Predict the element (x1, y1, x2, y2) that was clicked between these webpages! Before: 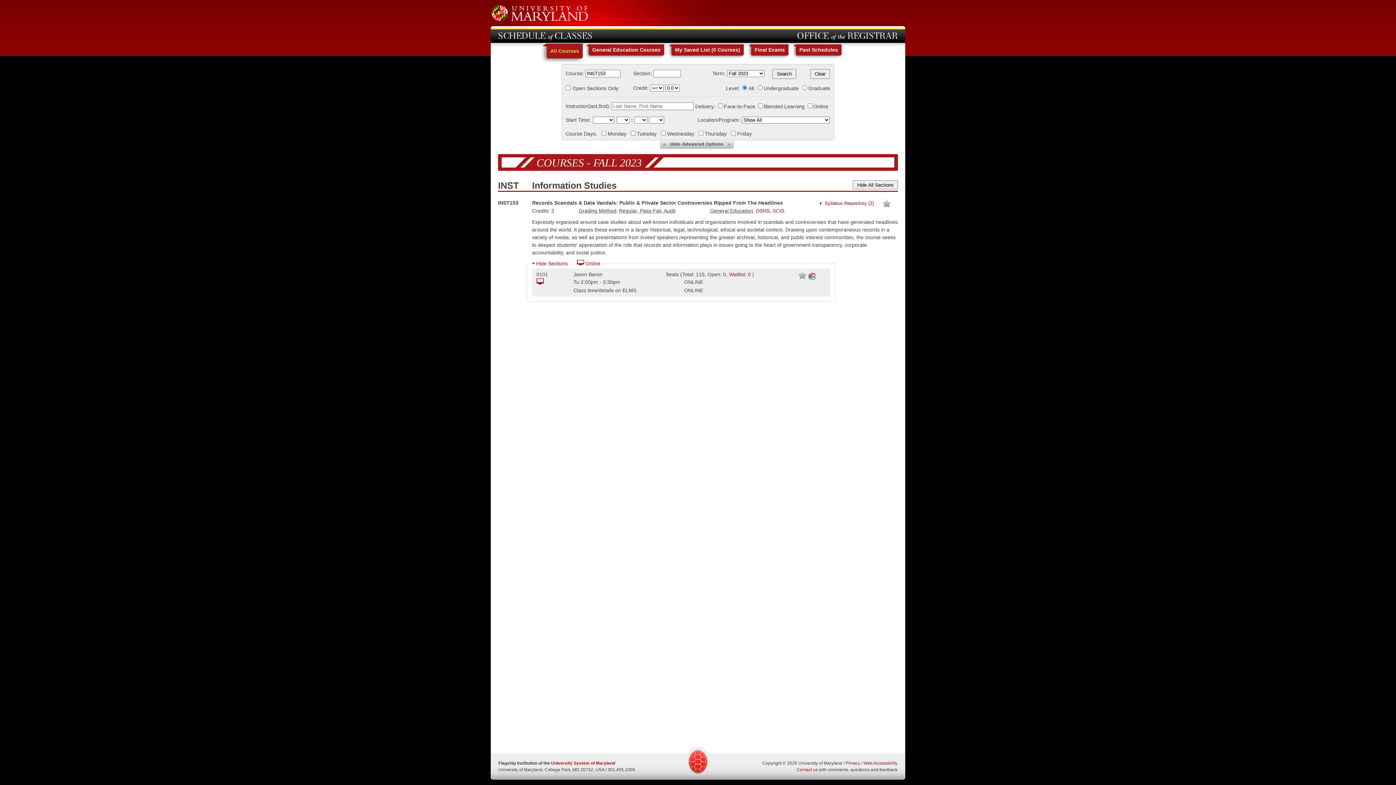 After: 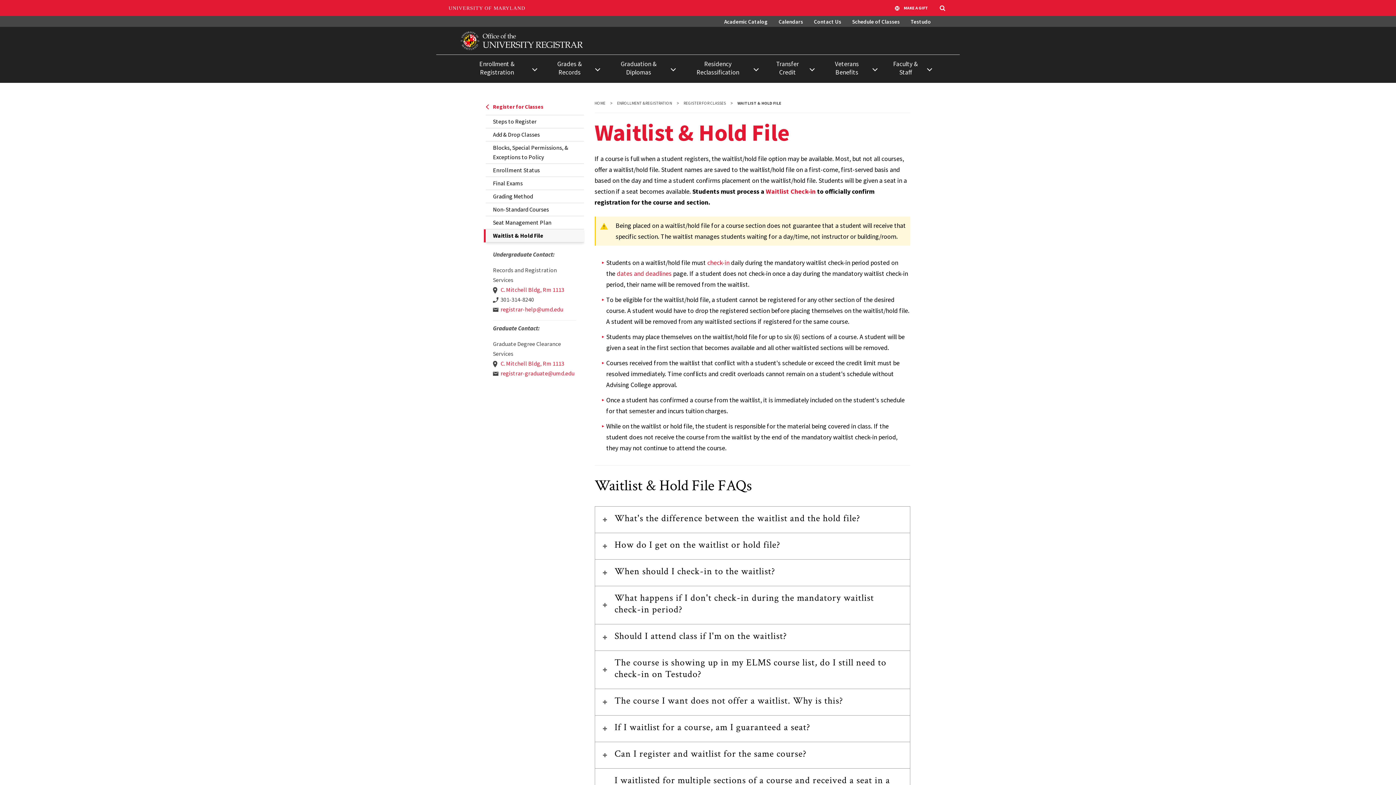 Action: label: Waitlist: 0  bbox: (729, 271, 752, 277)